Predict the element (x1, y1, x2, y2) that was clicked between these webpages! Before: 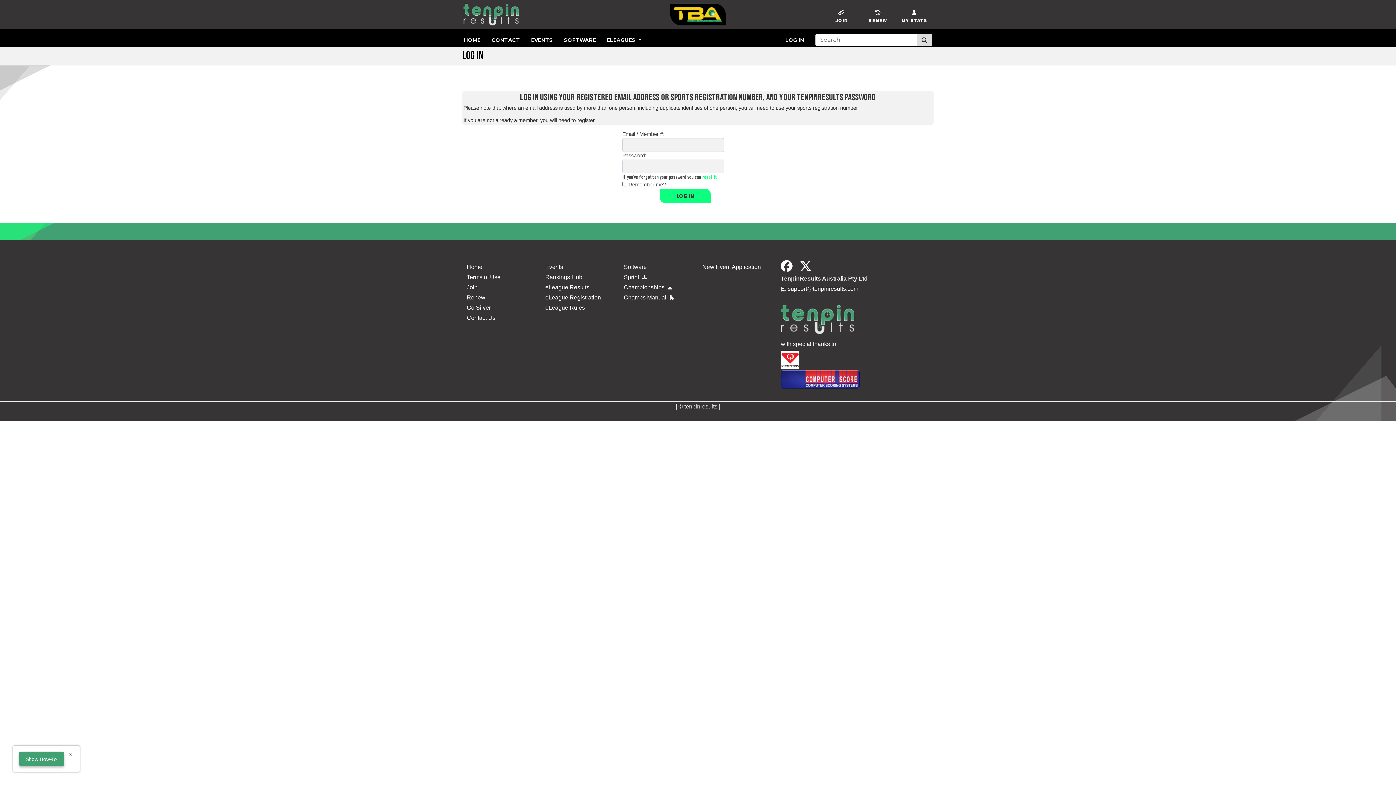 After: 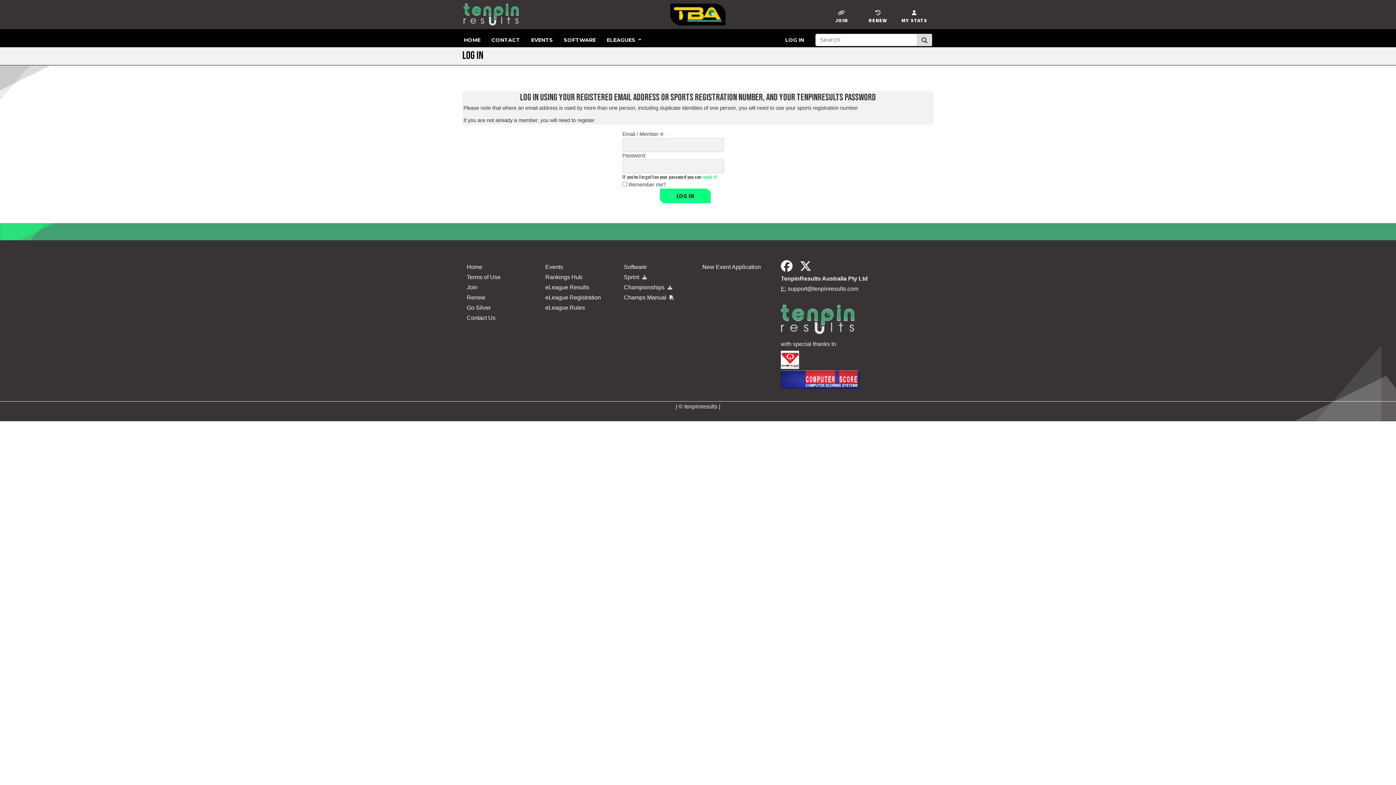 Action: bbox: (466, 304, 490, 310) label: Go Silver